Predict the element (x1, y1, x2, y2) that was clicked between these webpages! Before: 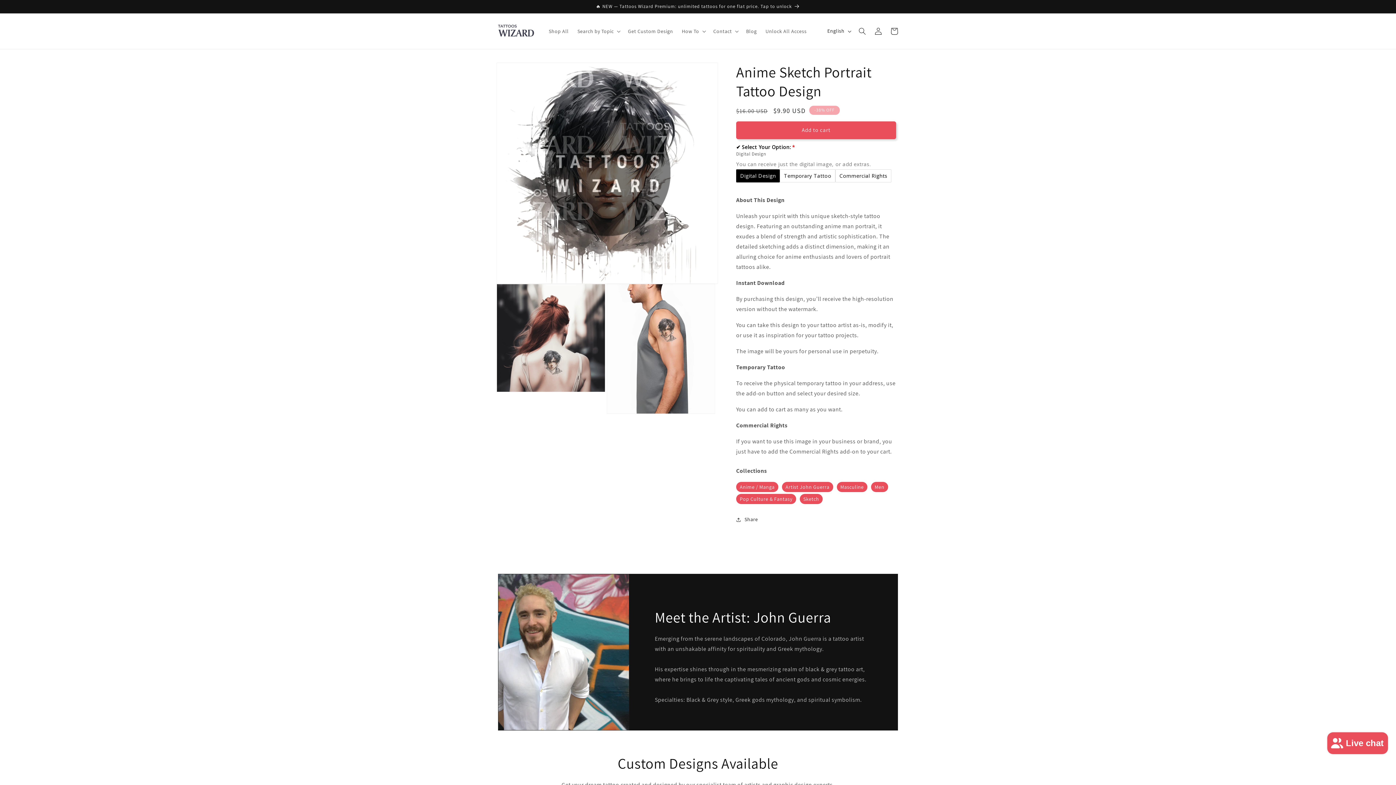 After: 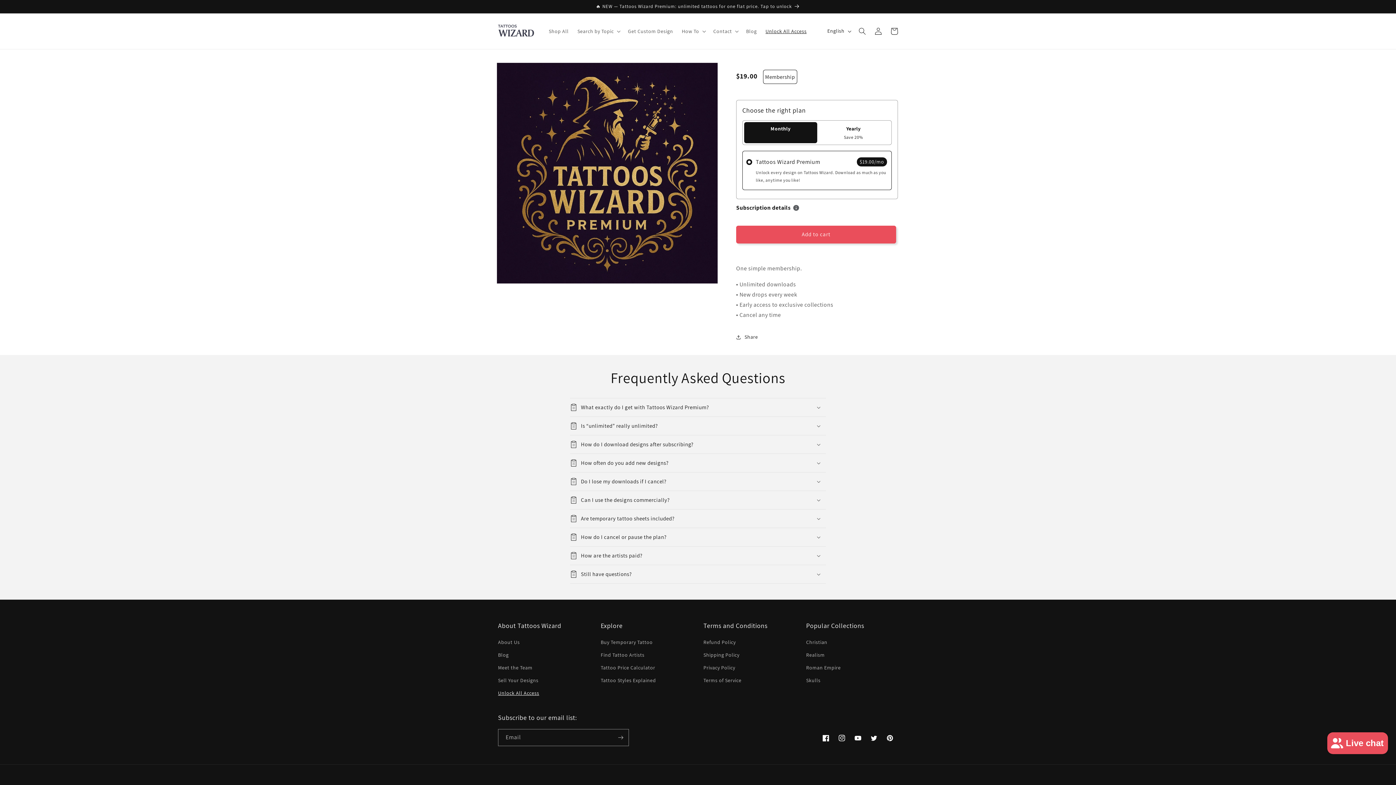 Action: bbox: (0, 0, 1396, 13) label: 🔥 NEW — Tattoos Wizard Premium: unlimited tattoos for one flat price. Tap to unlock